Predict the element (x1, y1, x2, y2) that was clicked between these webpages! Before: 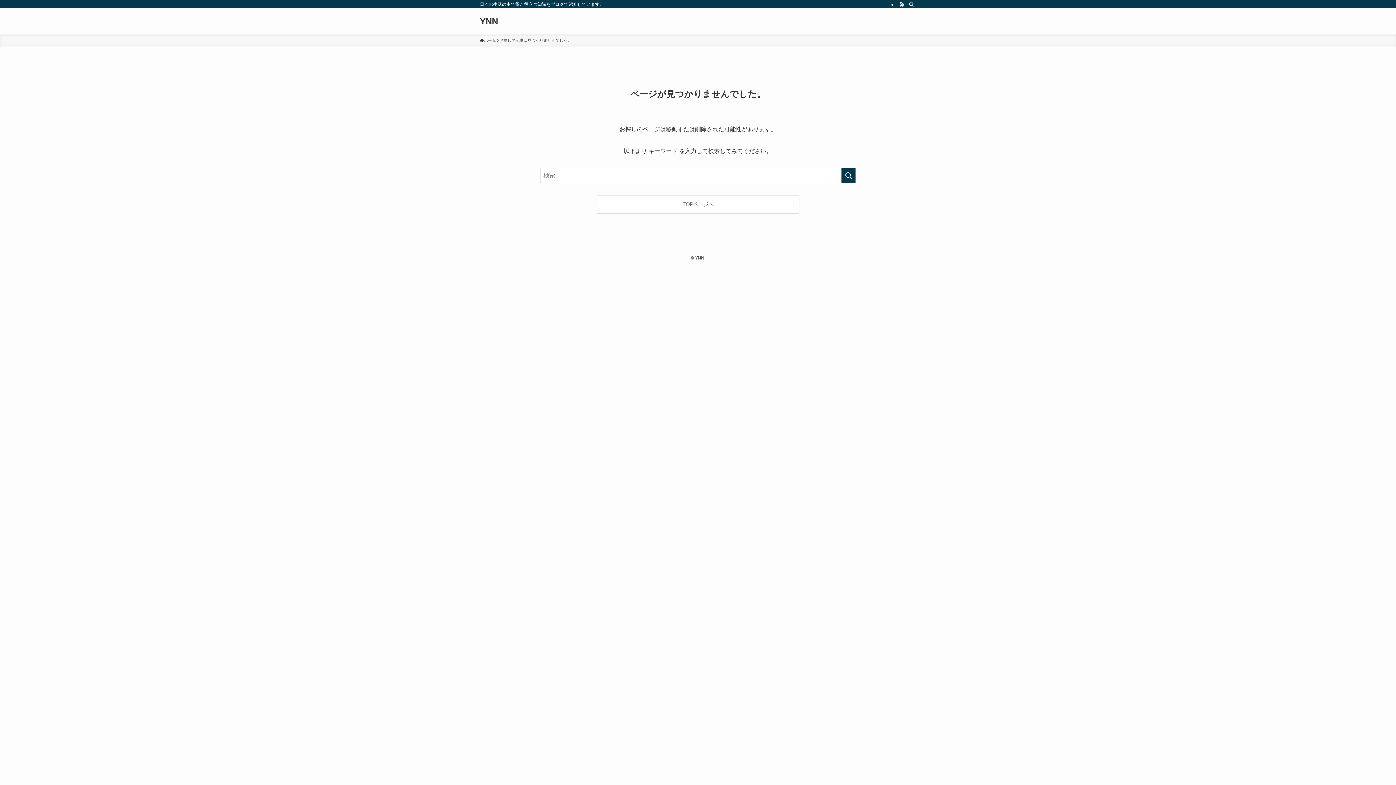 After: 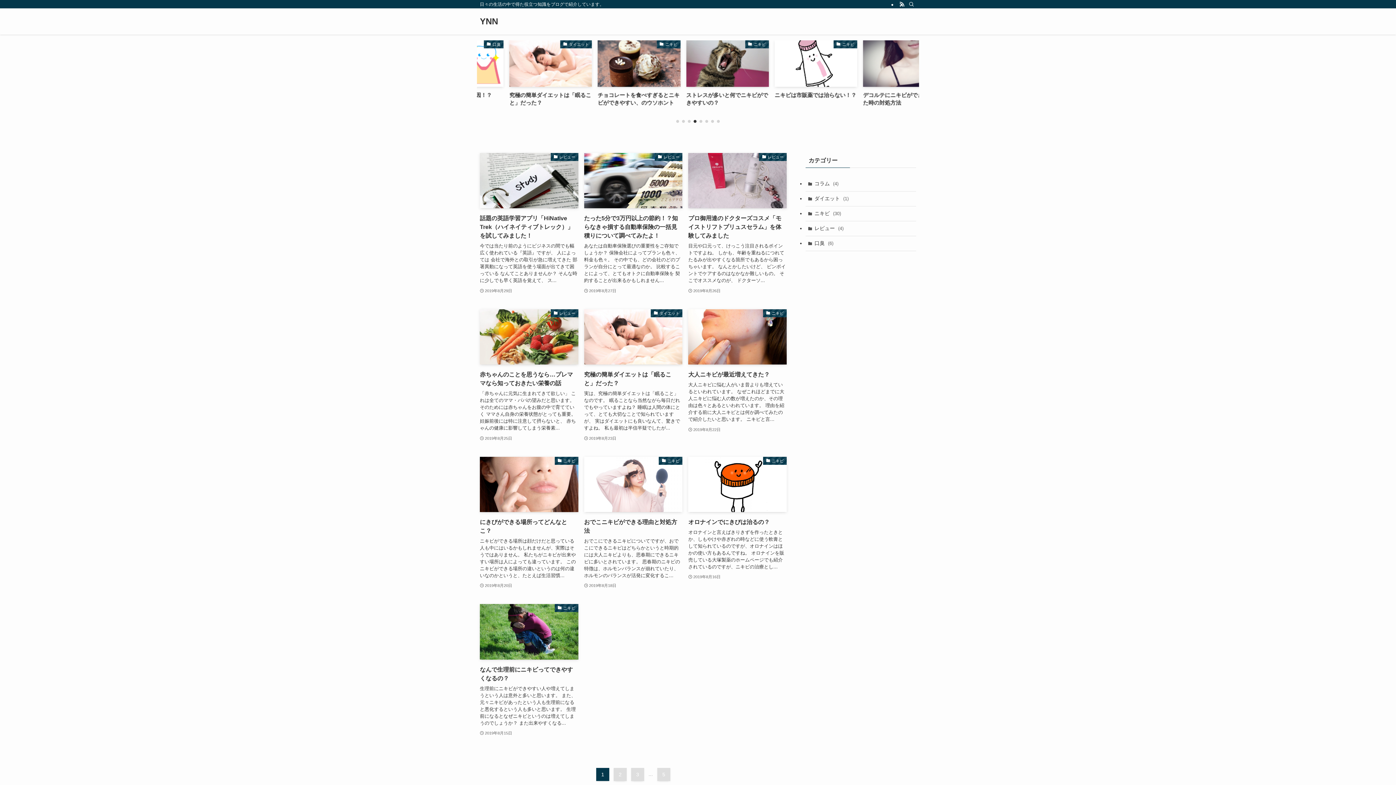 Action: bbox: (597, 195, 799, 213) label: TOPページへ